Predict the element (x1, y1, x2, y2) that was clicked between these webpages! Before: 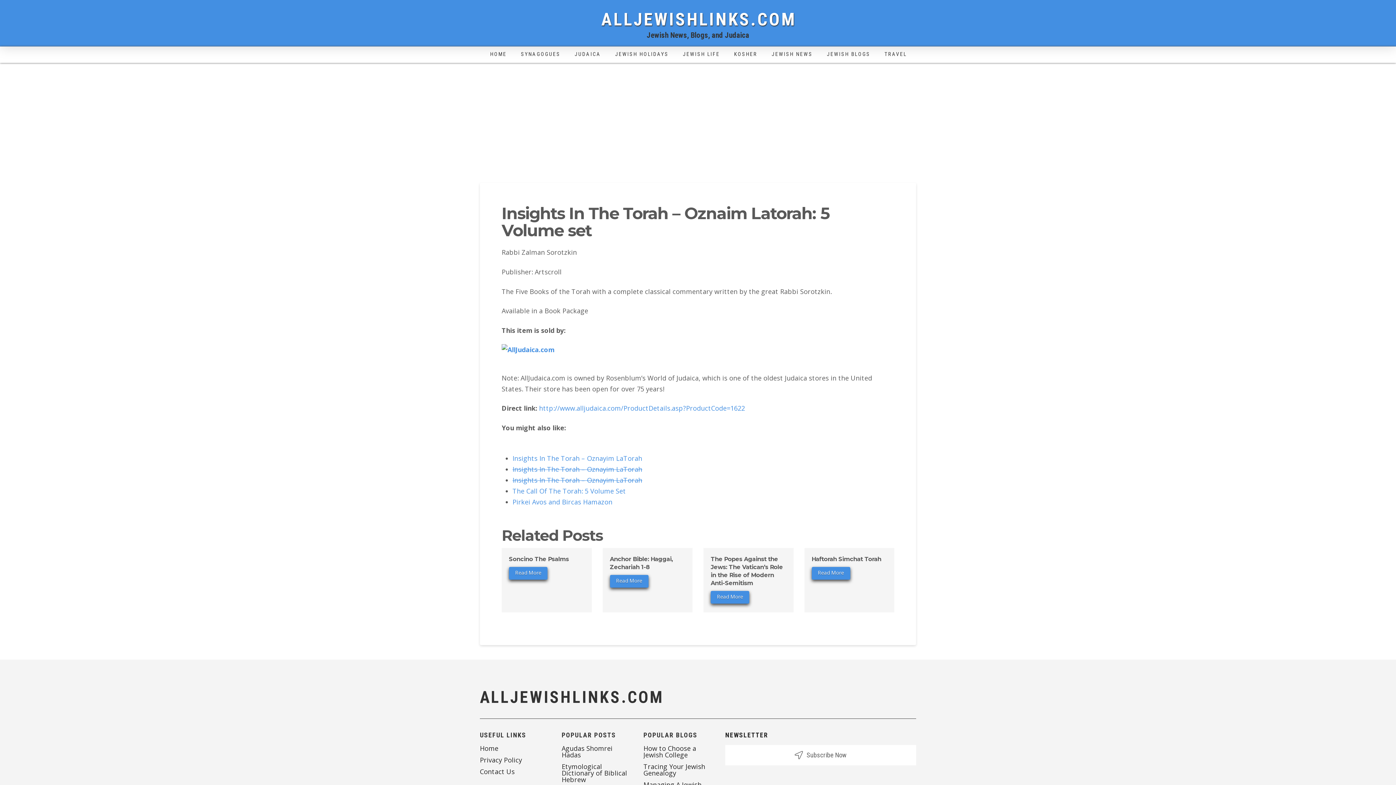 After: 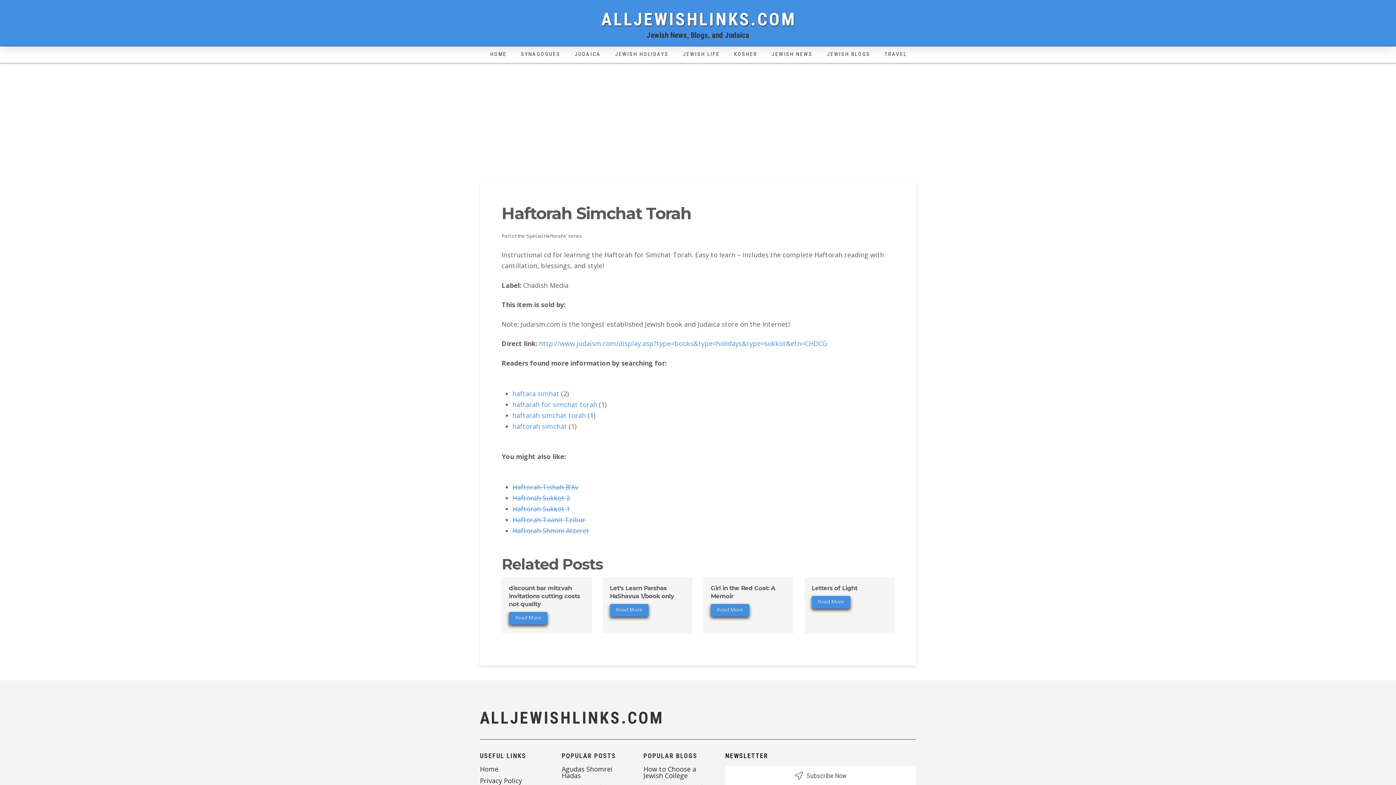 Action: label: Read More bbox: (811, 567, 850, 580)